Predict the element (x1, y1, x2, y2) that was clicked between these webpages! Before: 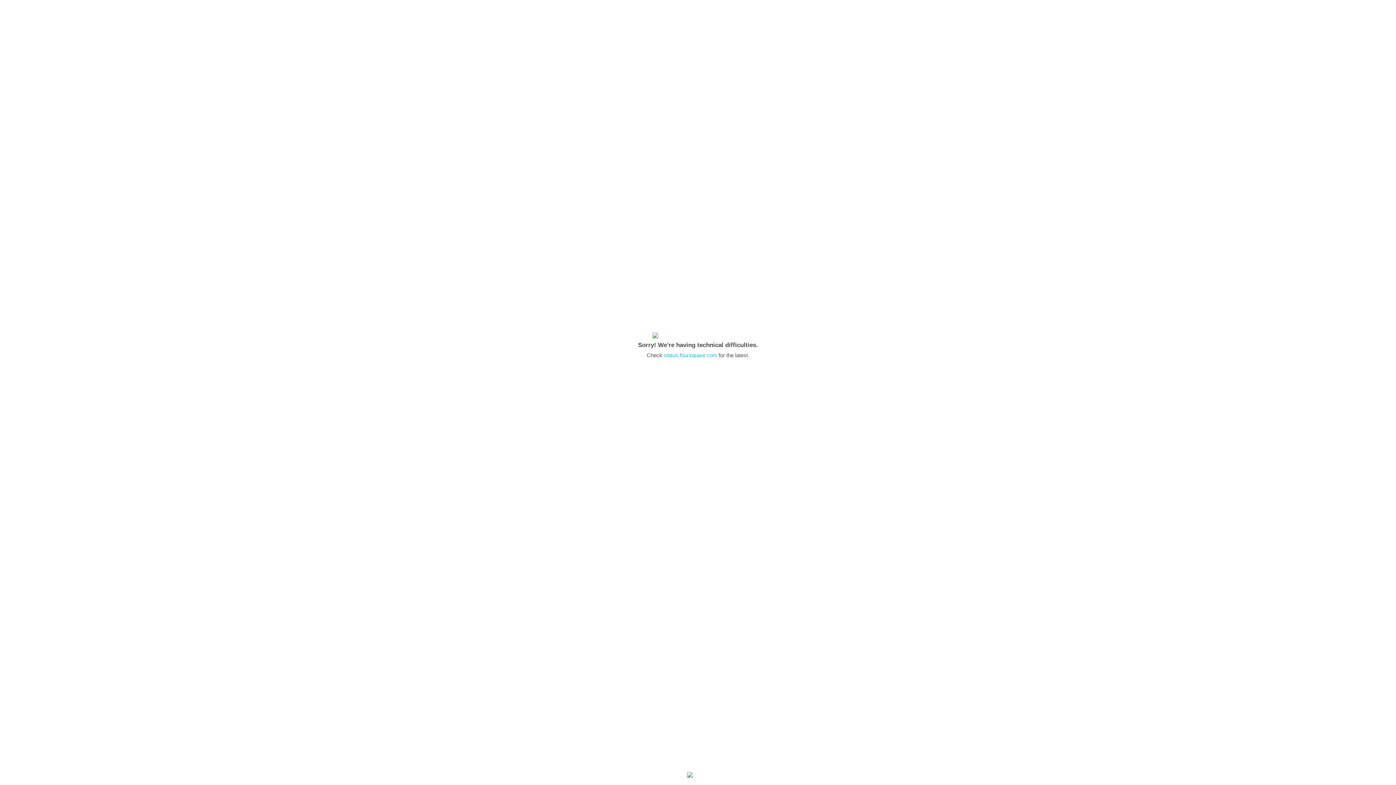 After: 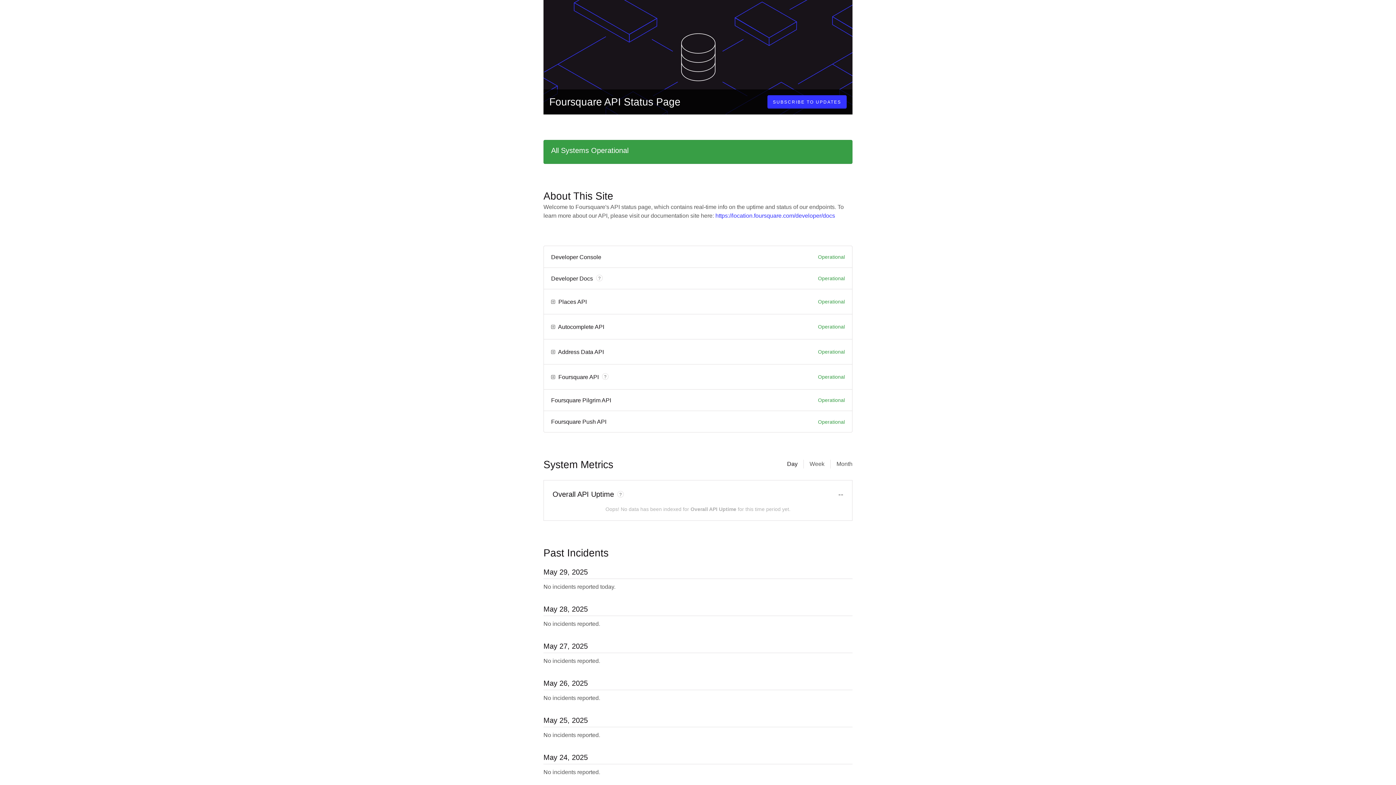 Action: label: status.foursquare.com bbox: (664, 352, 717, 358)